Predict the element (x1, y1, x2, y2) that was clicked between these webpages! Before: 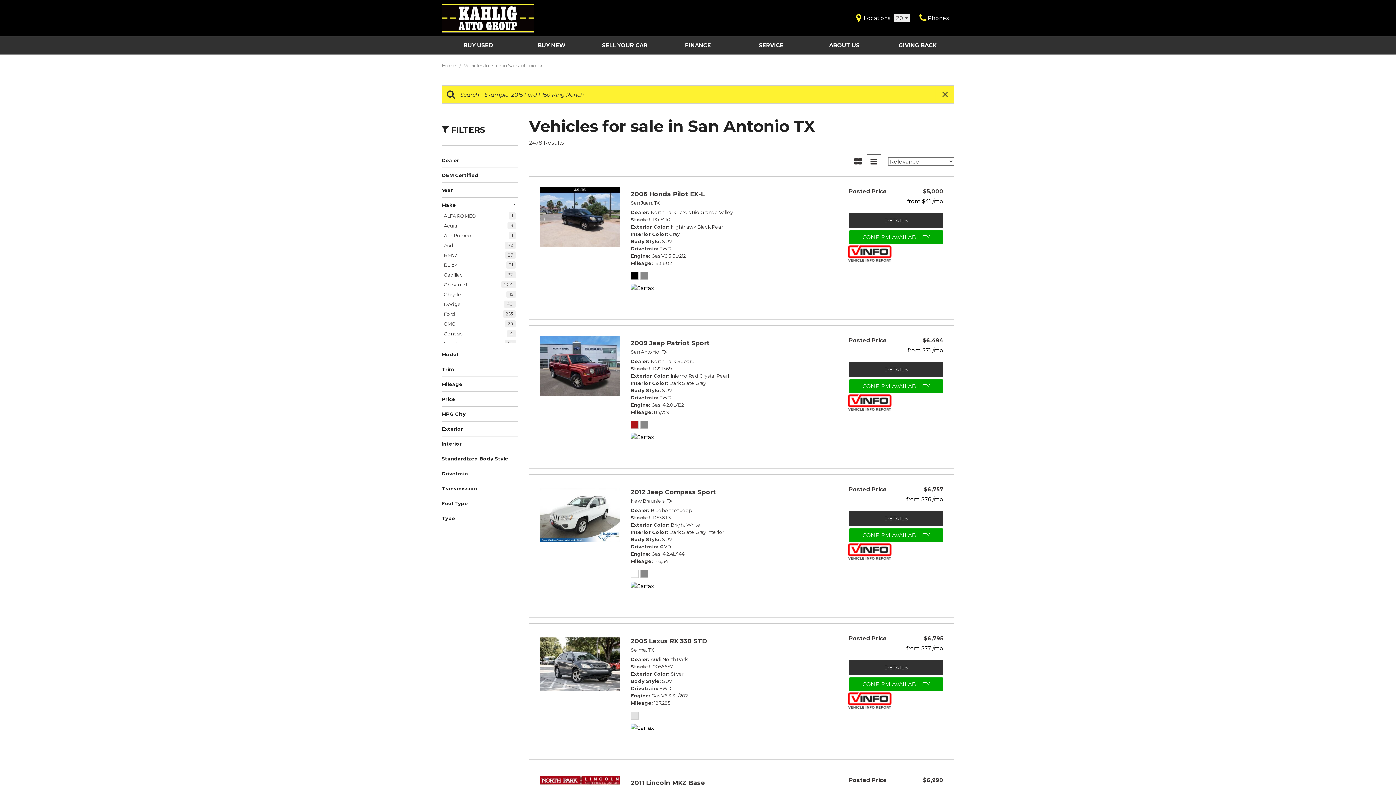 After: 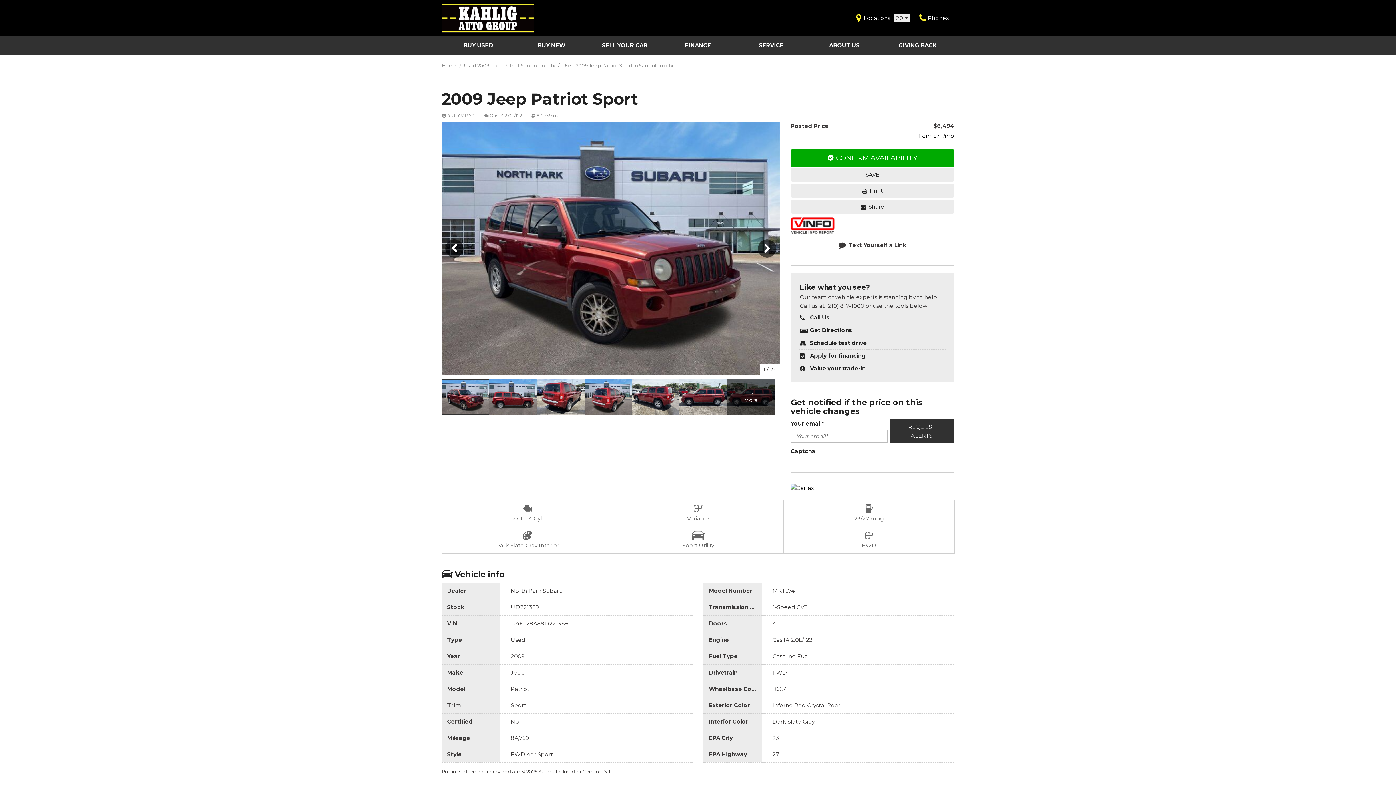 Action: bbox: (849, 362, 943, 377) label: DETAILS